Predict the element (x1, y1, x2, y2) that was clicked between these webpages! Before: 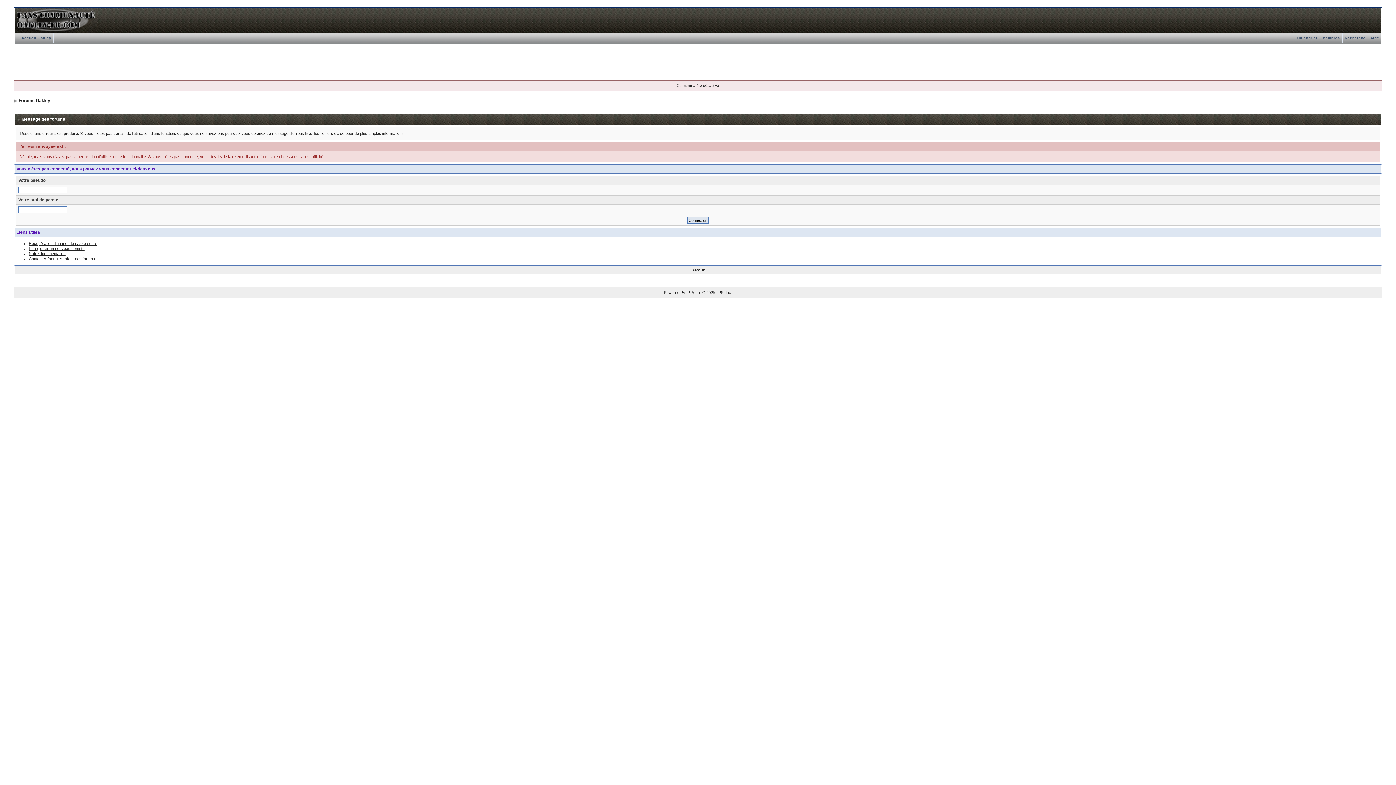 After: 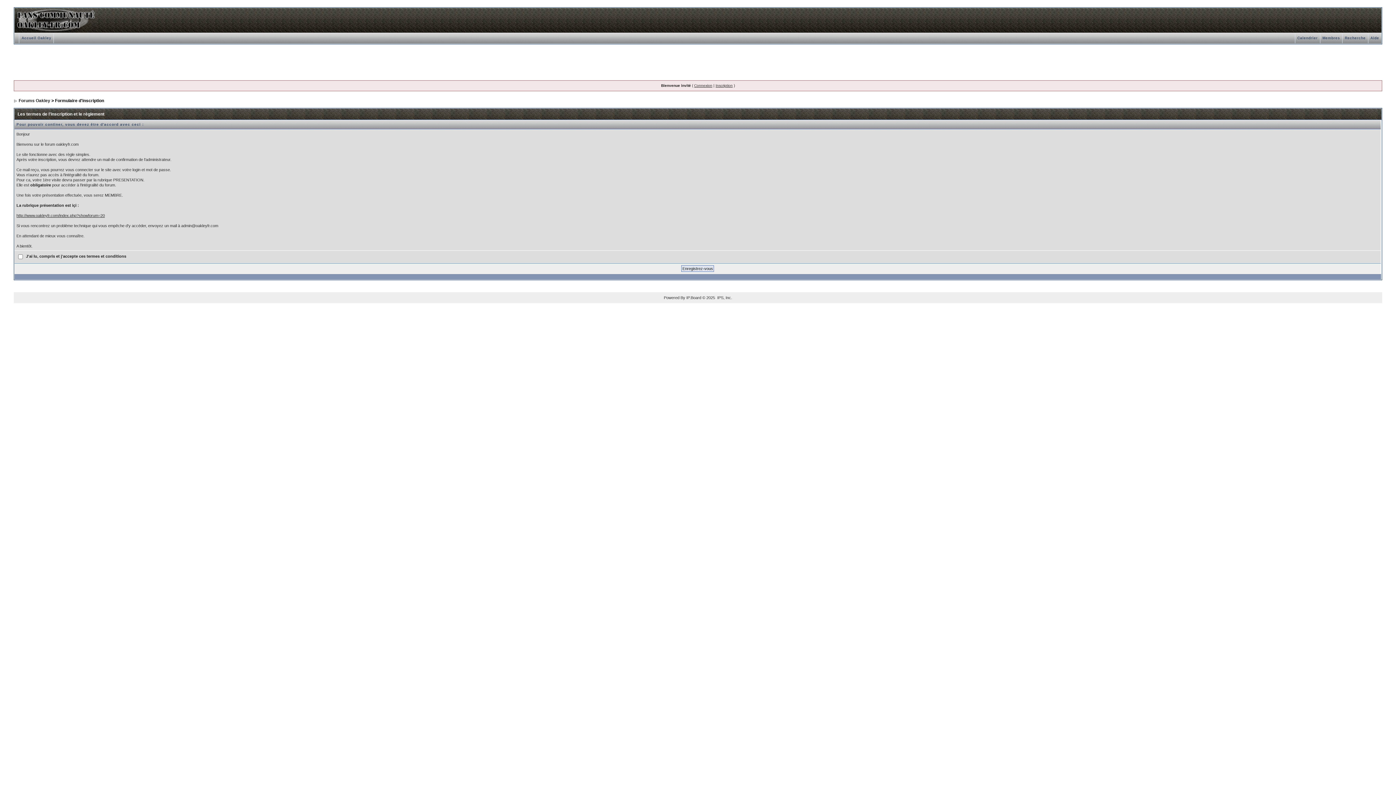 Action: label: Enregistrer un nouveau compte bbox: (28, 246, 84, 250)